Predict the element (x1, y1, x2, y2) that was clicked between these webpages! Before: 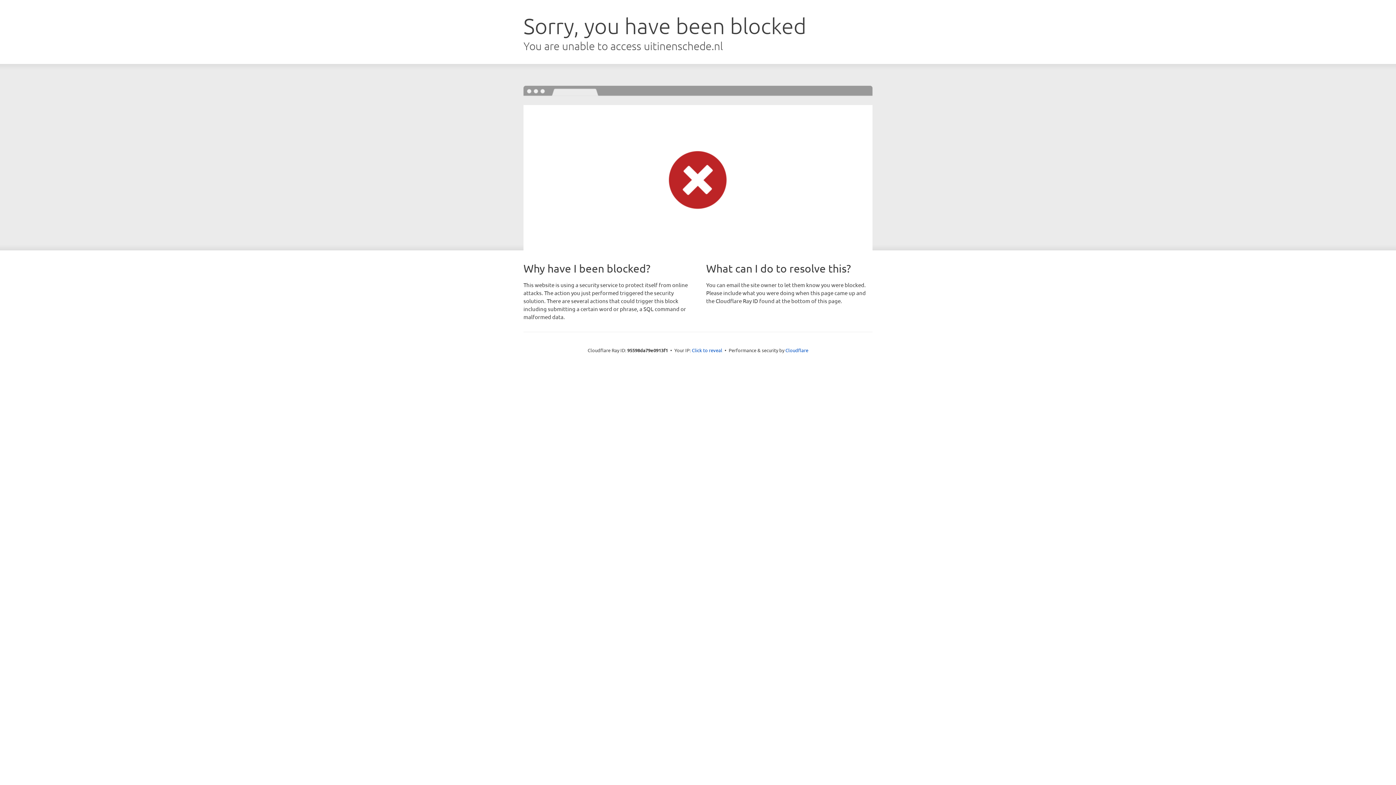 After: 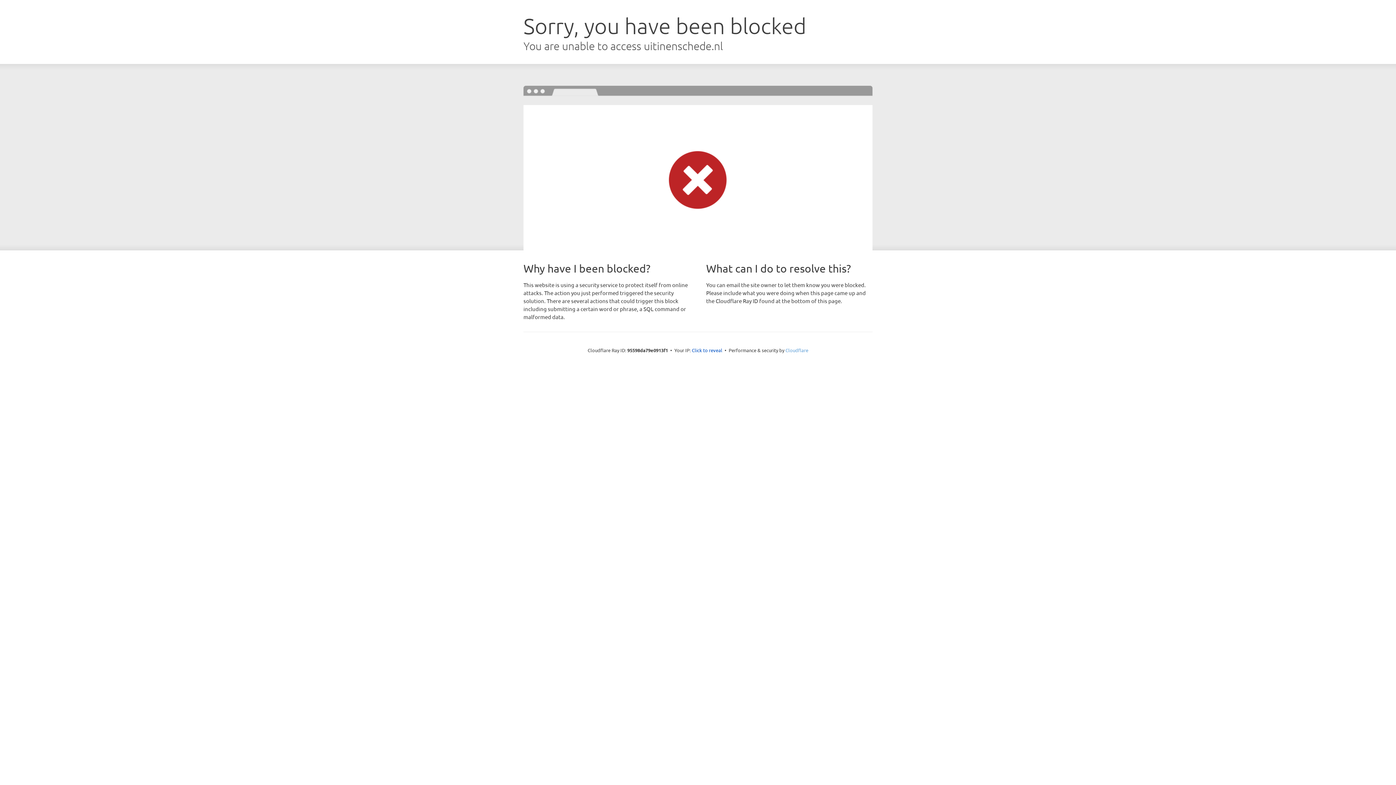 Action: bbox: (785, 347, 808, 353) label: Cloudflare